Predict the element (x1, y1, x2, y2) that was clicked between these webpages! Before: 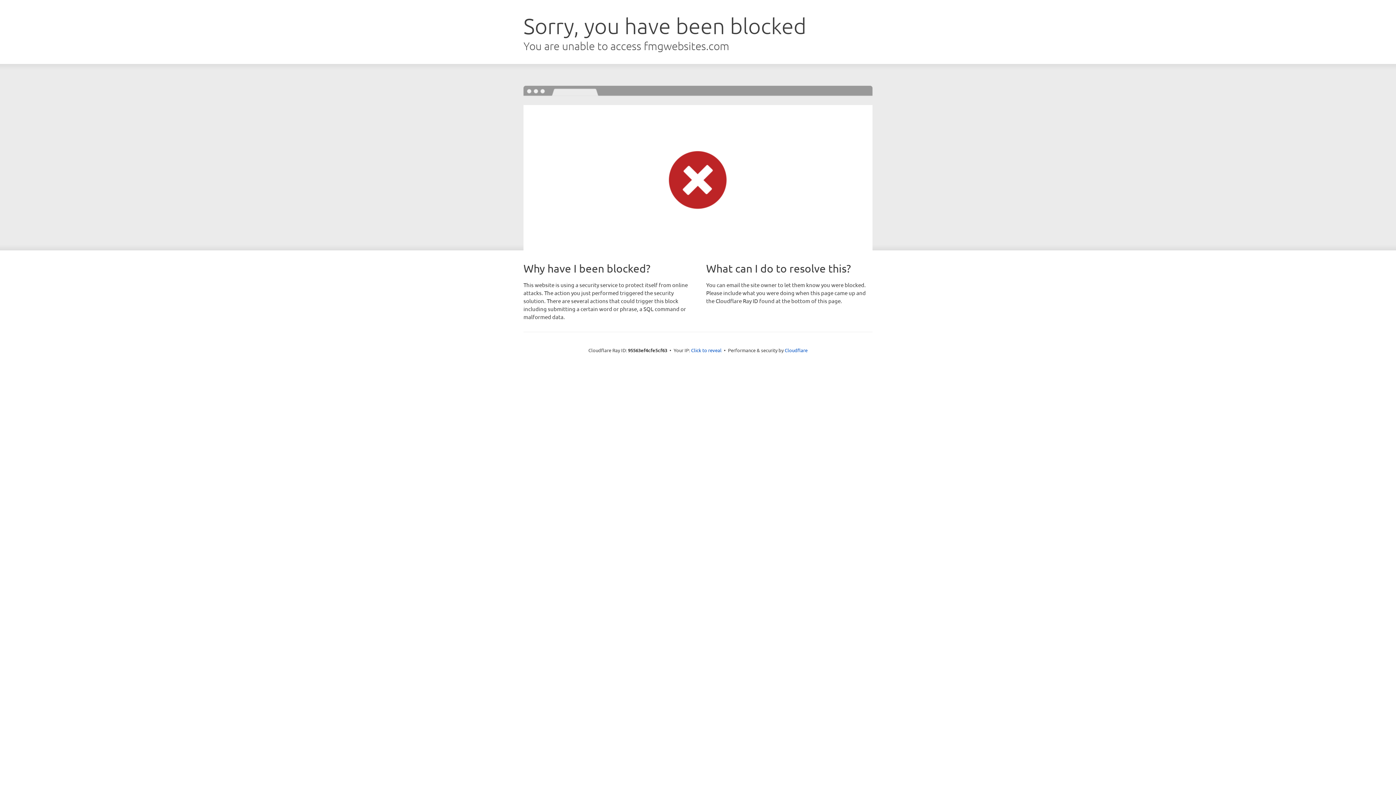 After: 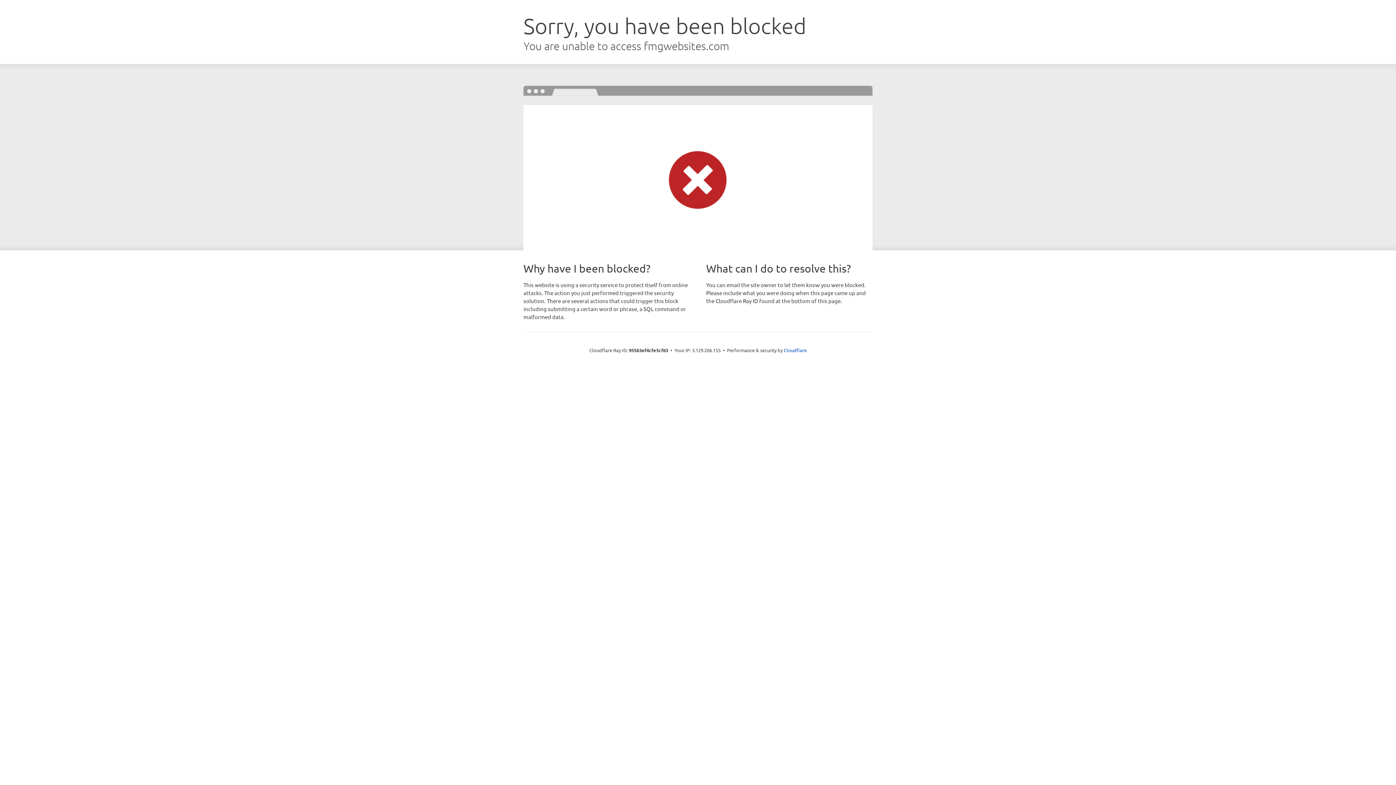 Action: label: Click to reveal bbox: (691, 346, 721, 353)